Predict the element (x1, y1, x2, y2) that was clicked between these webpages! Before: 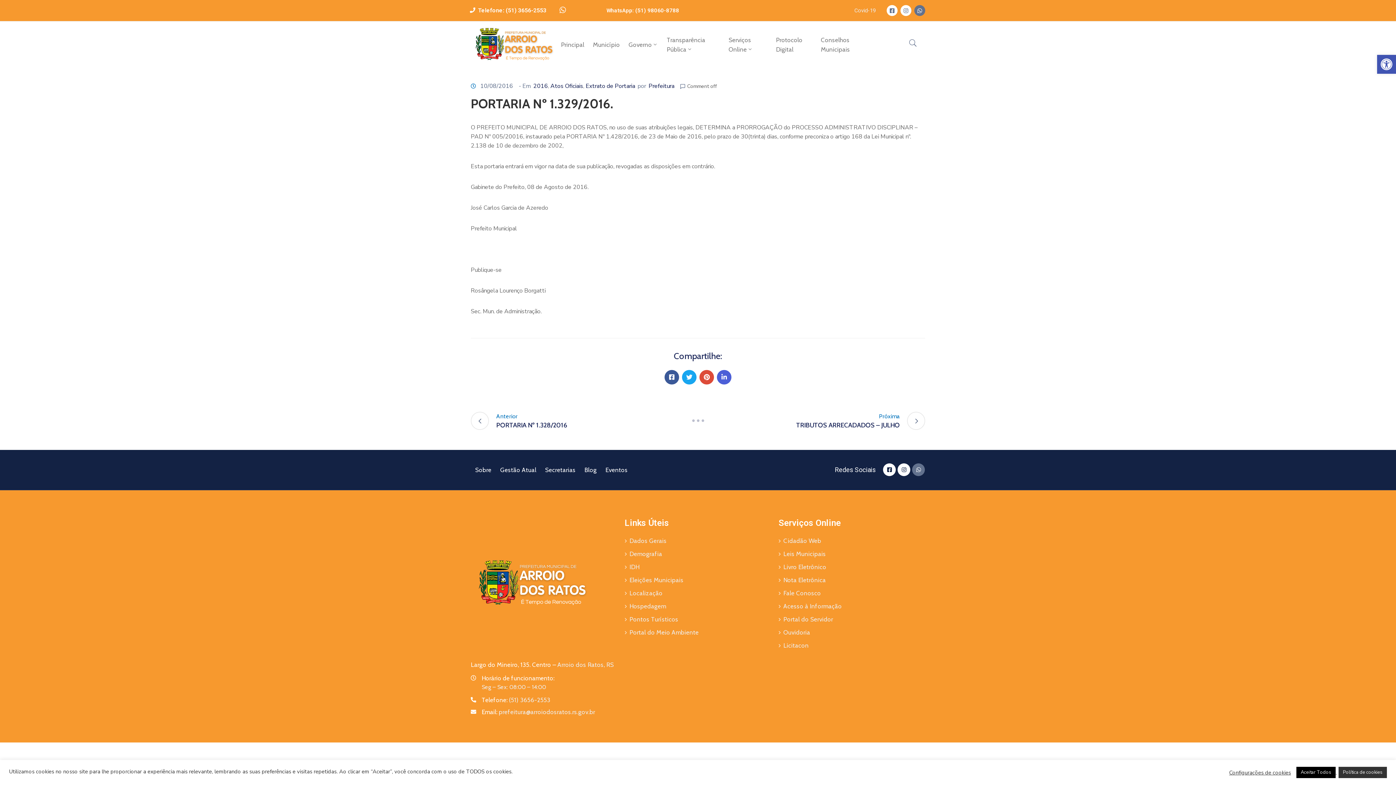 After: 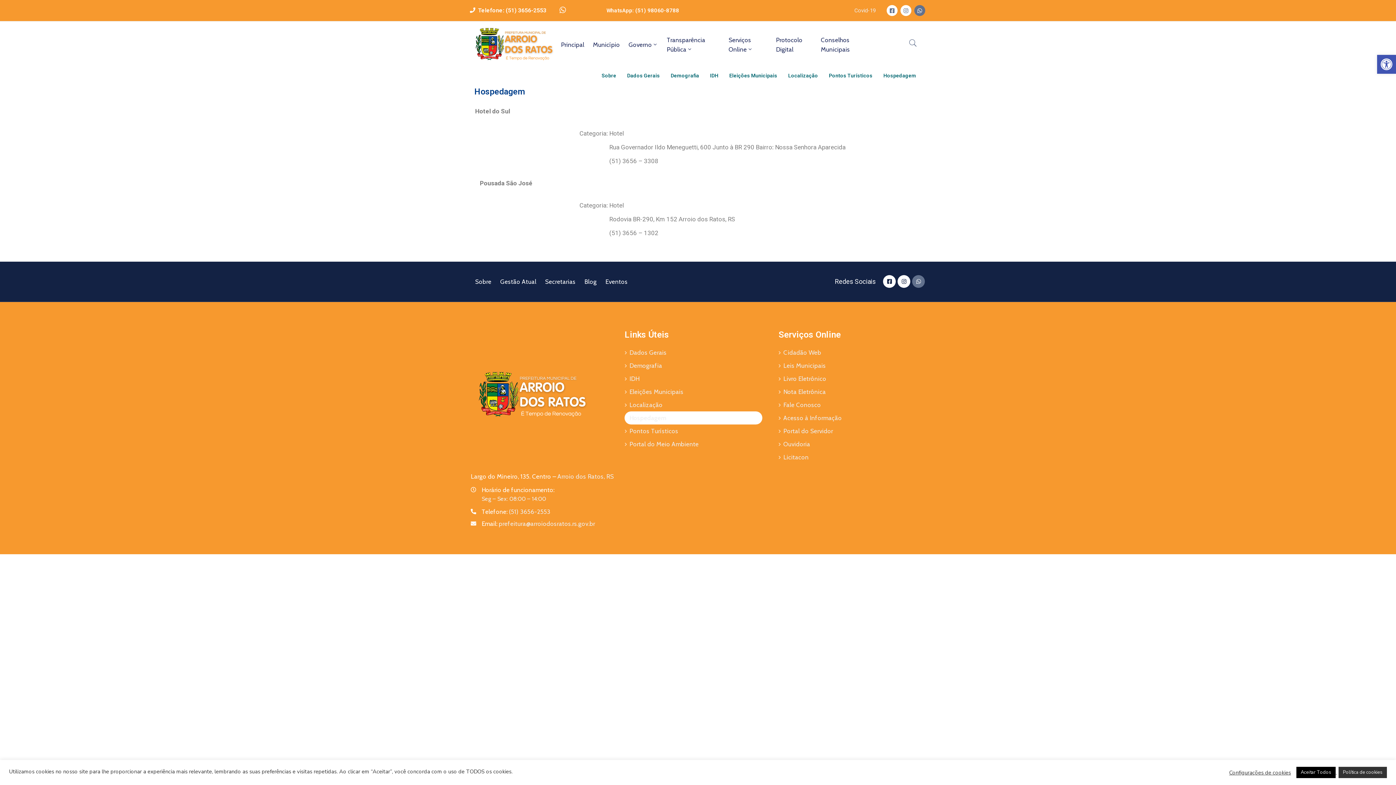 Action: label: Hospedagem bbox: (624, 599, 762, 613)